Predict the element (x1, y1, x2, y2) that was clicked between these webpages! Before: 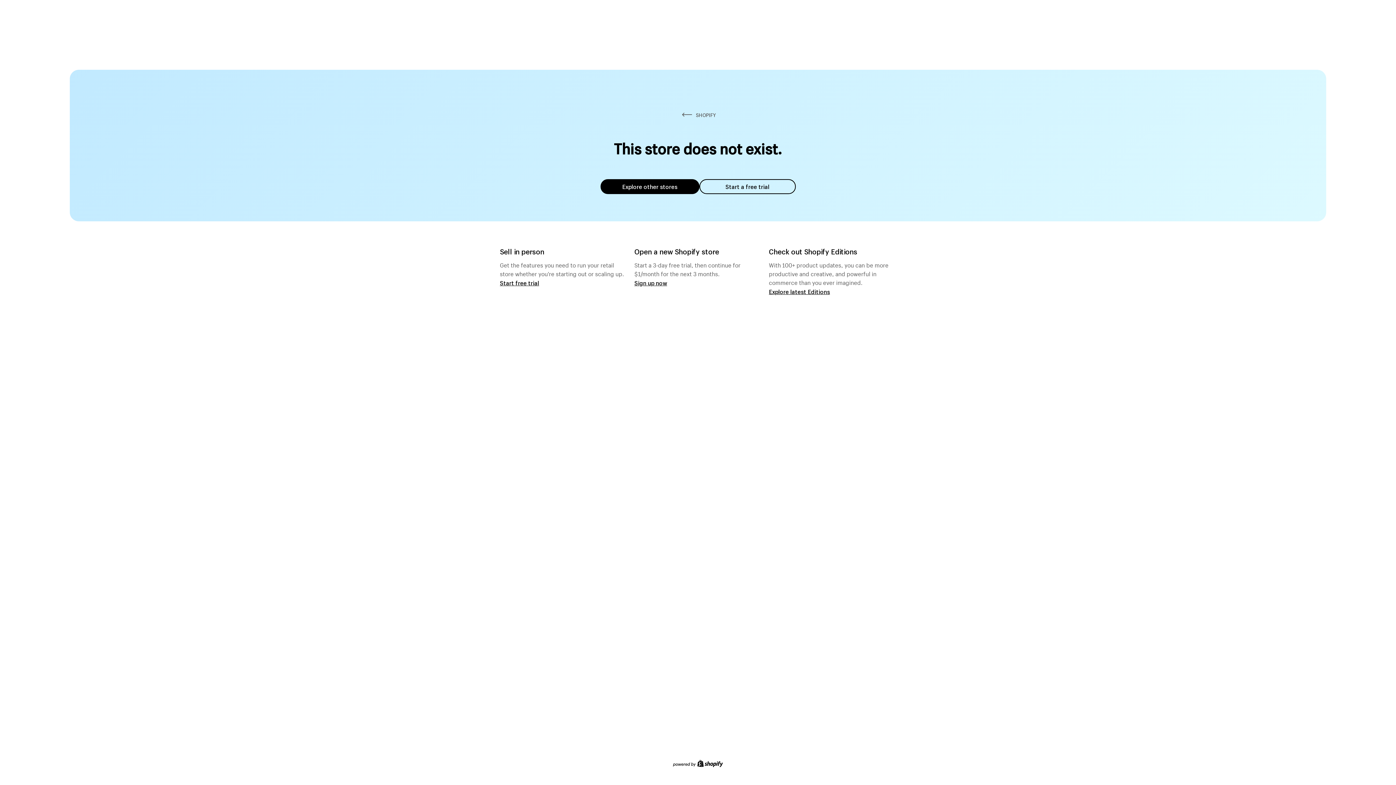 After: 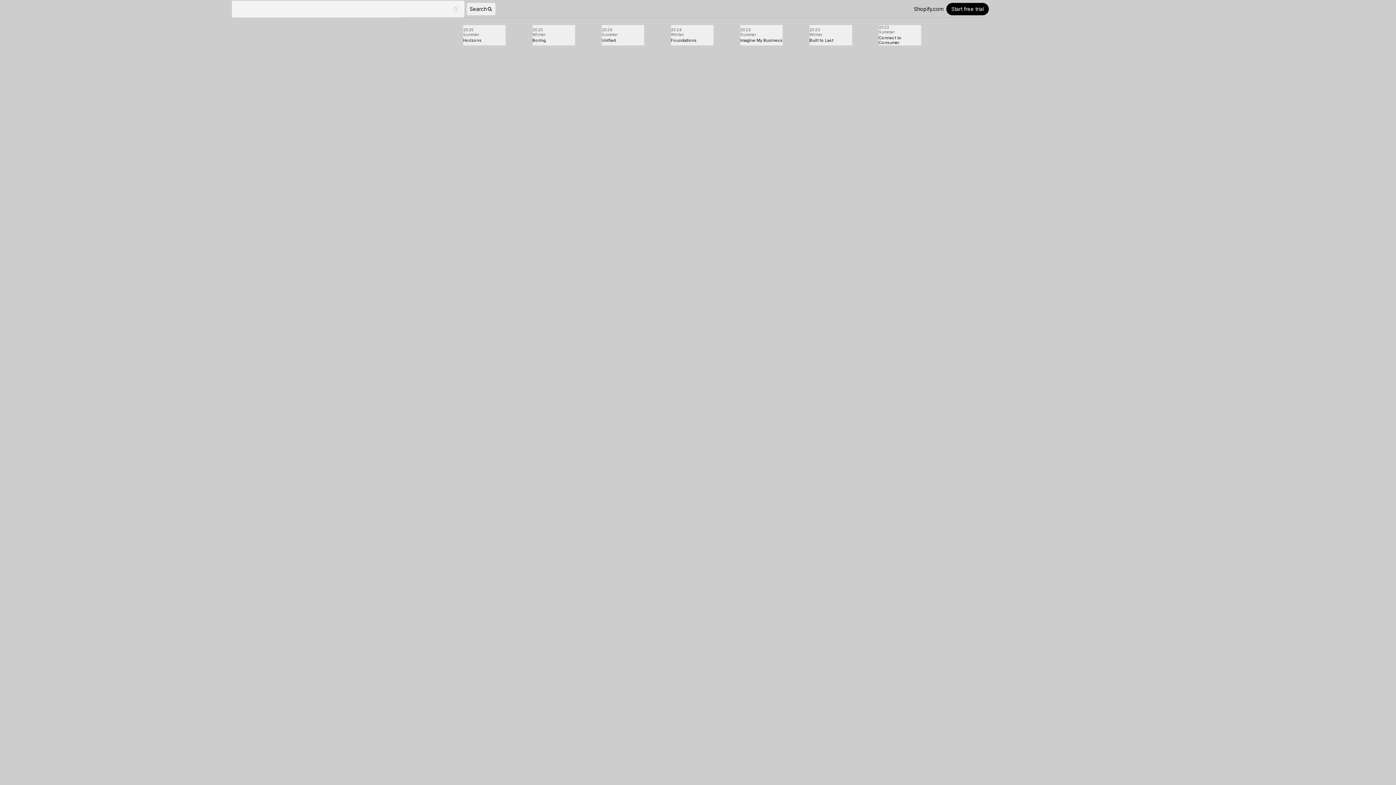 Action: label: Explore latest Editions bbox: (769, 287, 830, 295)